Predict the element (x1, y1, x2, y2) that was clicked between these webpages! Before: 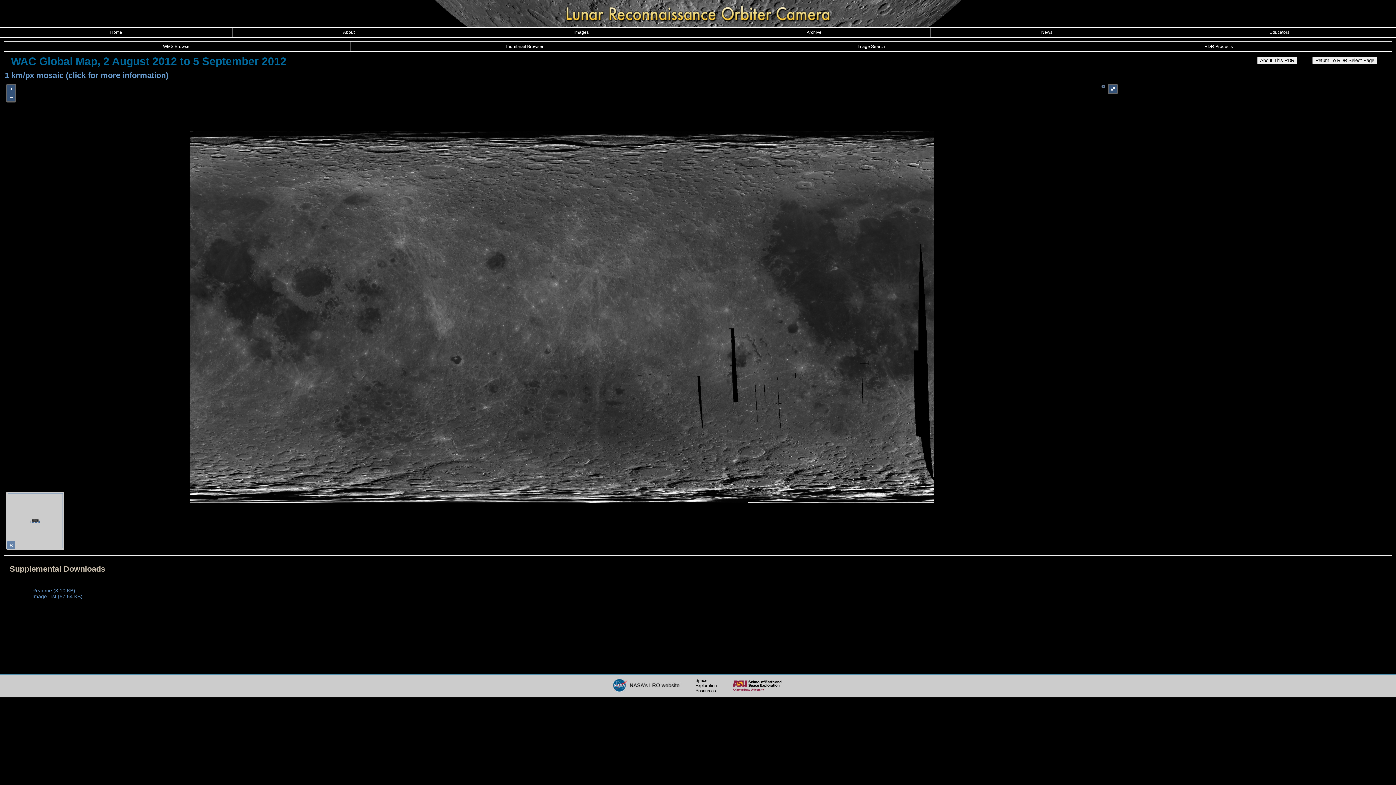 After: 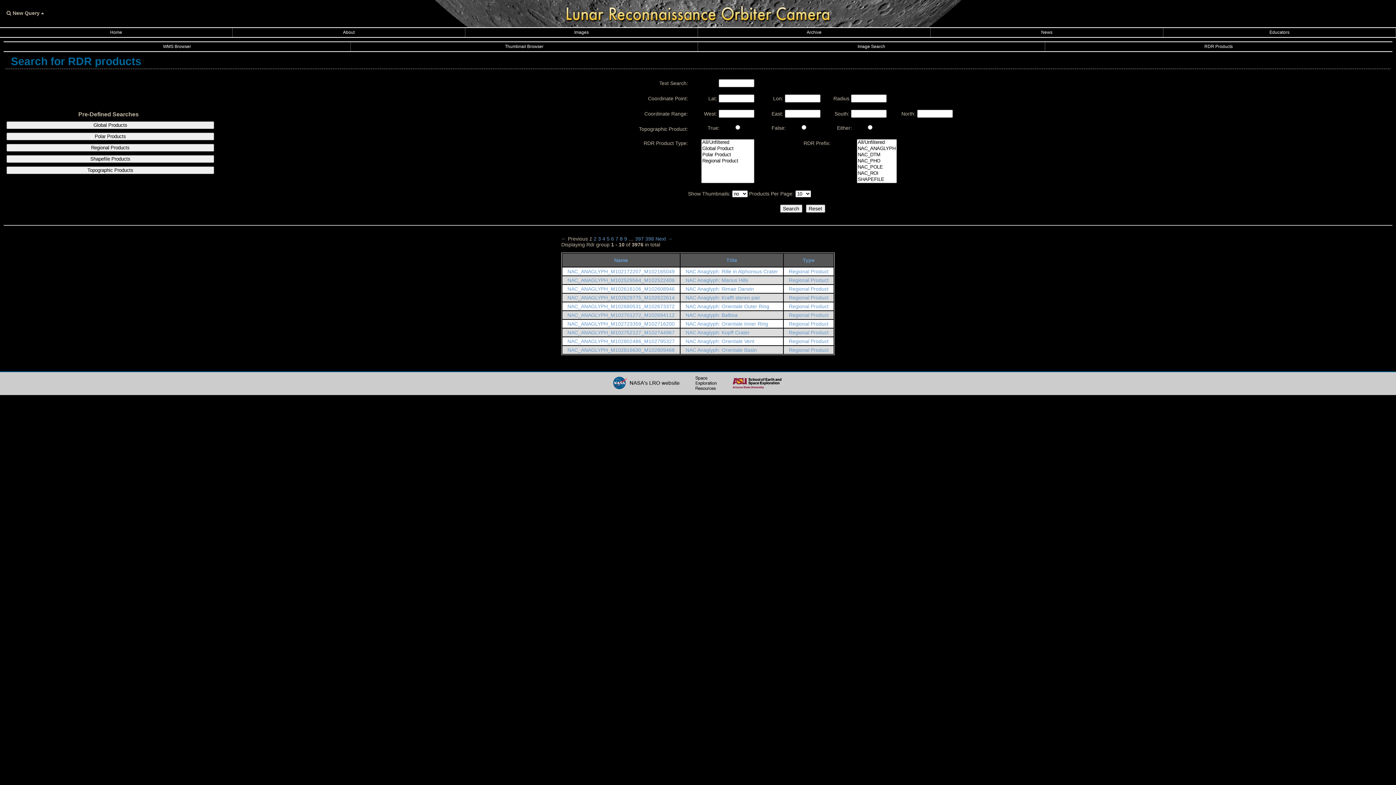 Action: bbox: (1312, 56, 1377, 64) label: Return To RDR Select Page